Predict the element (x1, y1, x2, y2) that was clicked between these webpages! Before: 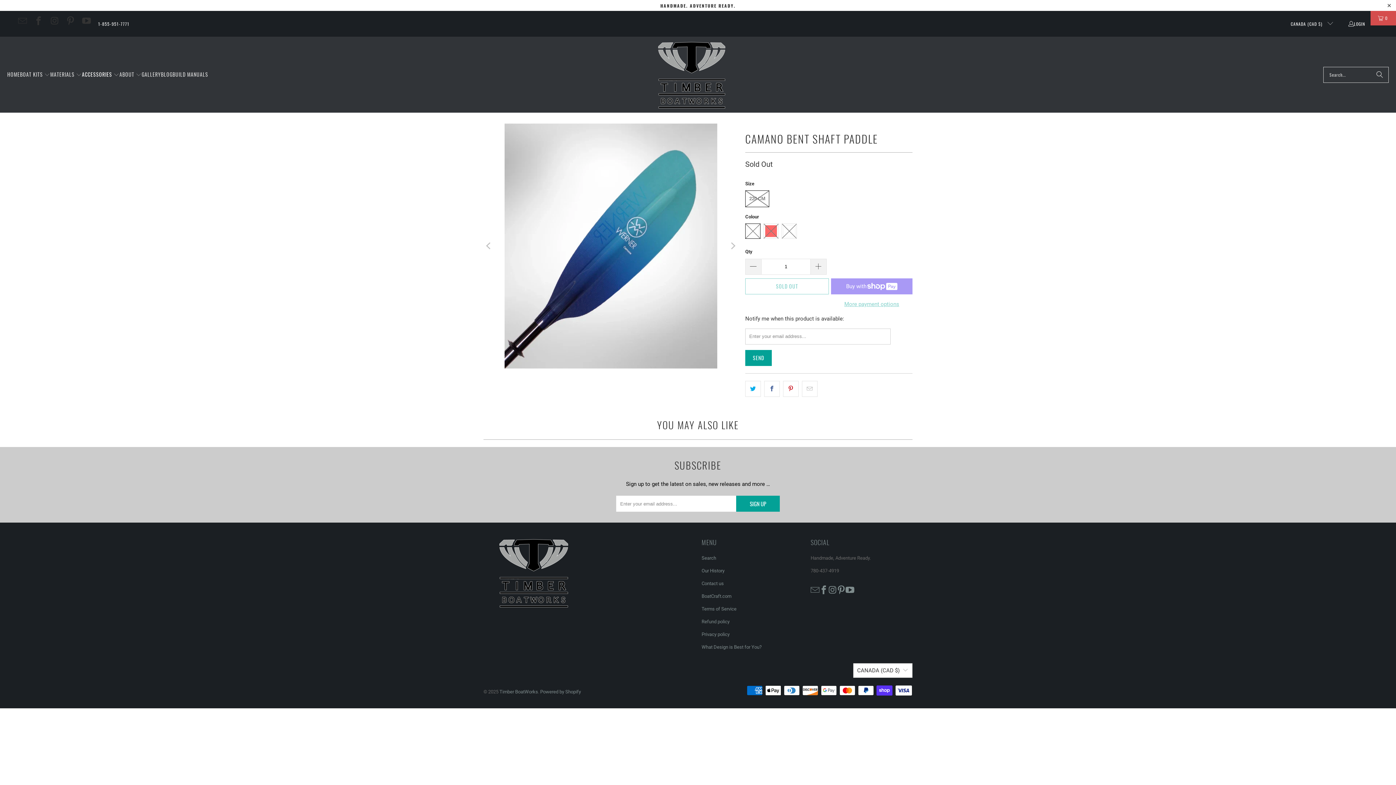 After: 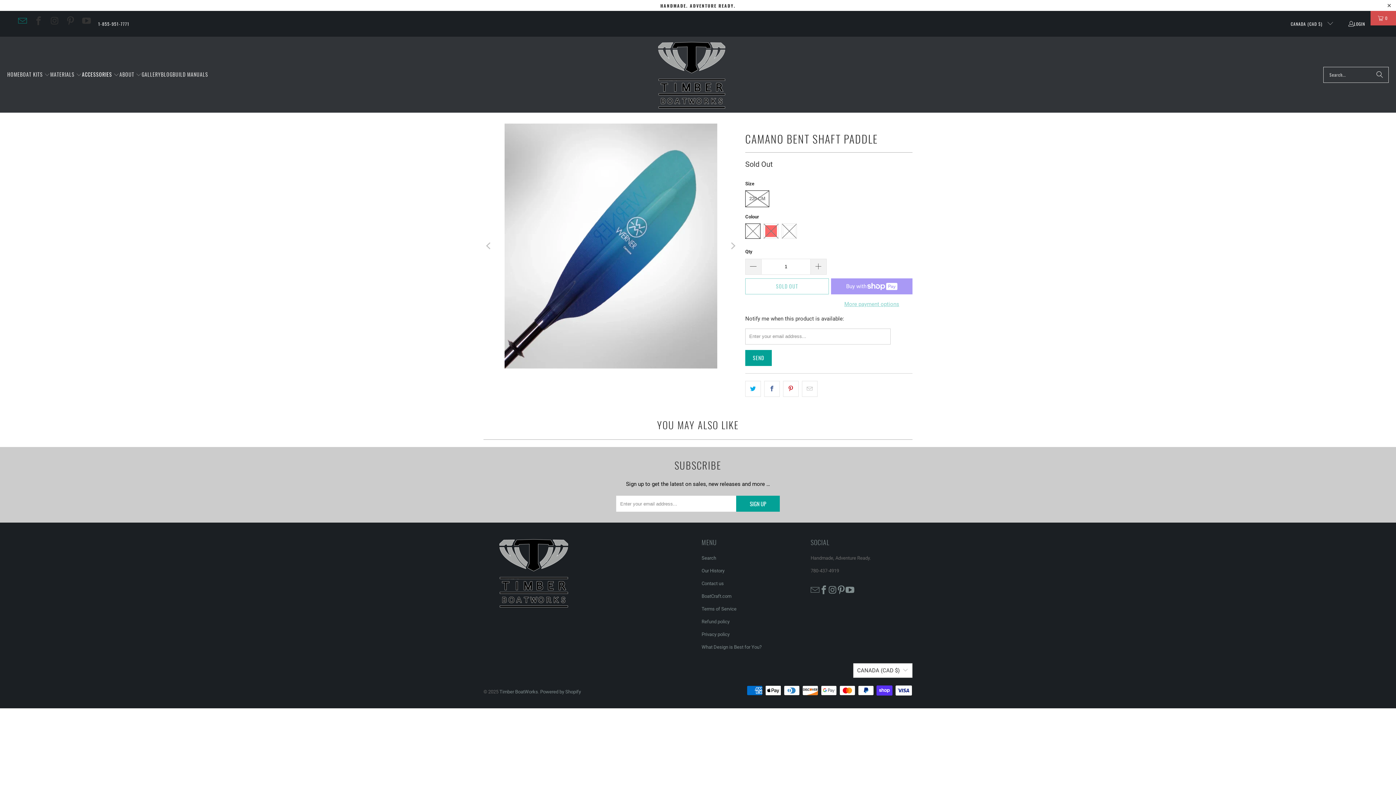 Action: bbox: (18, 16, 26, 25)